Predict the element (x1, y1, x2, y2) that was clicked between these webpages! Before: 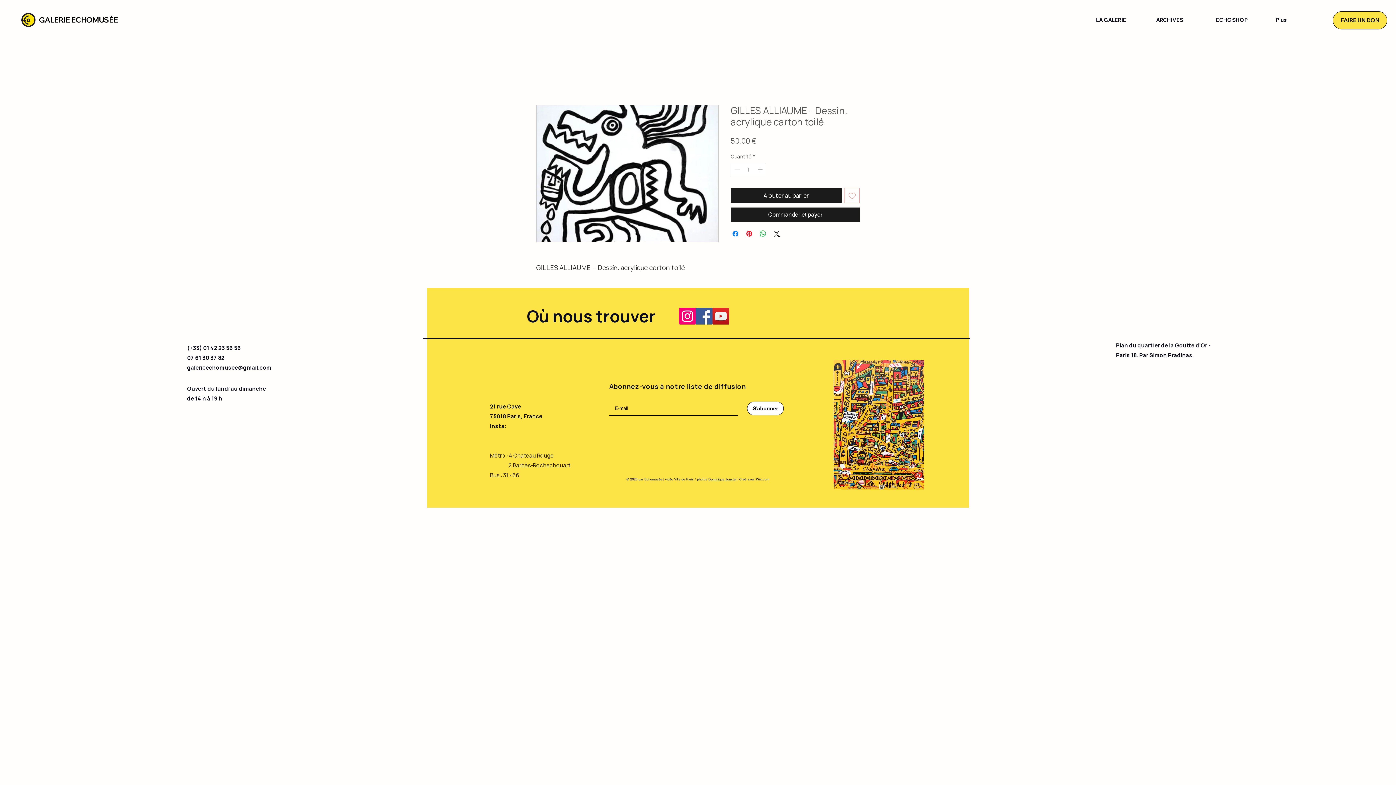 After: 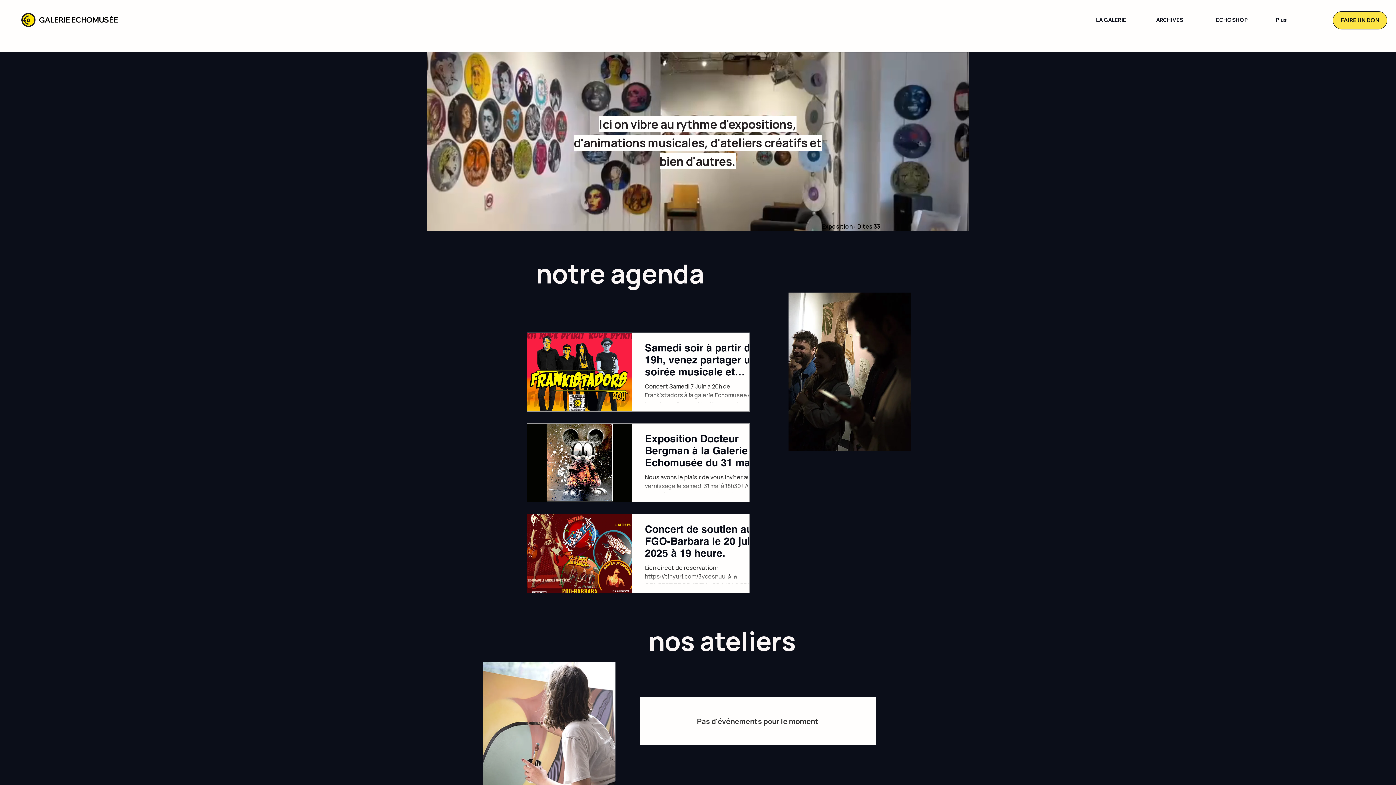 Action: bbox: (16, 8, 41, 31)